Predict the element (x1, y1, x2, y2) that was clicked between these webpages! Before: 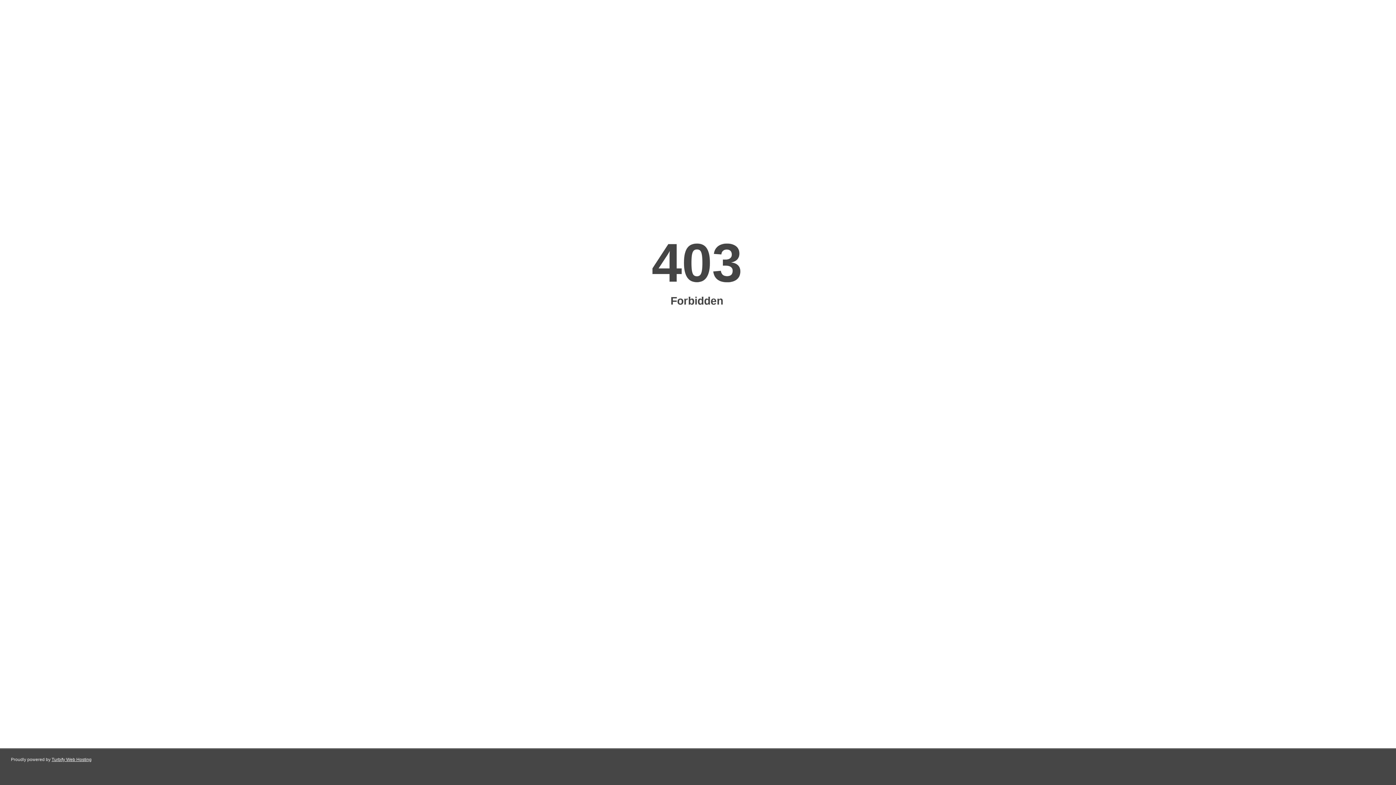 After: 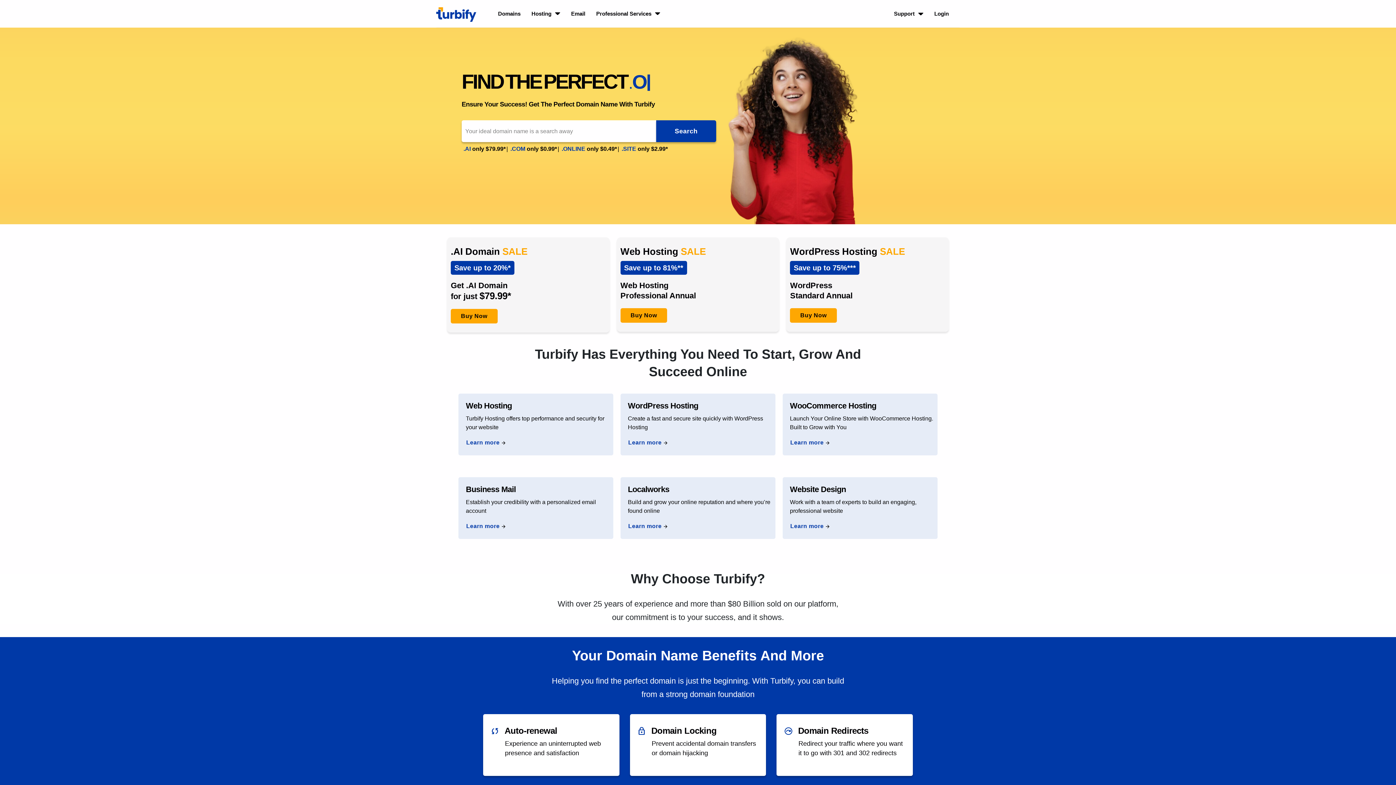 Action: bbox: (51, 757, 91, 762) label: Turbify Web Hosting